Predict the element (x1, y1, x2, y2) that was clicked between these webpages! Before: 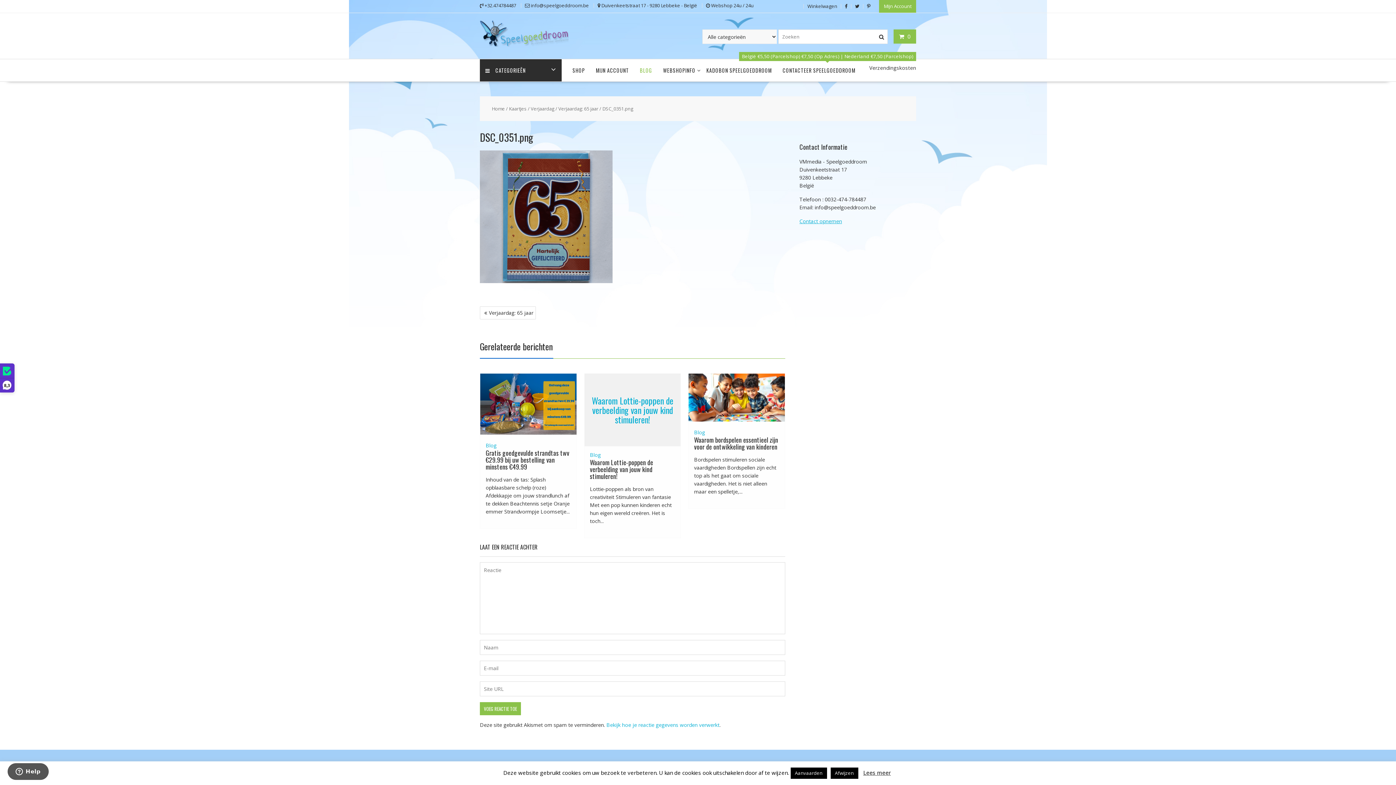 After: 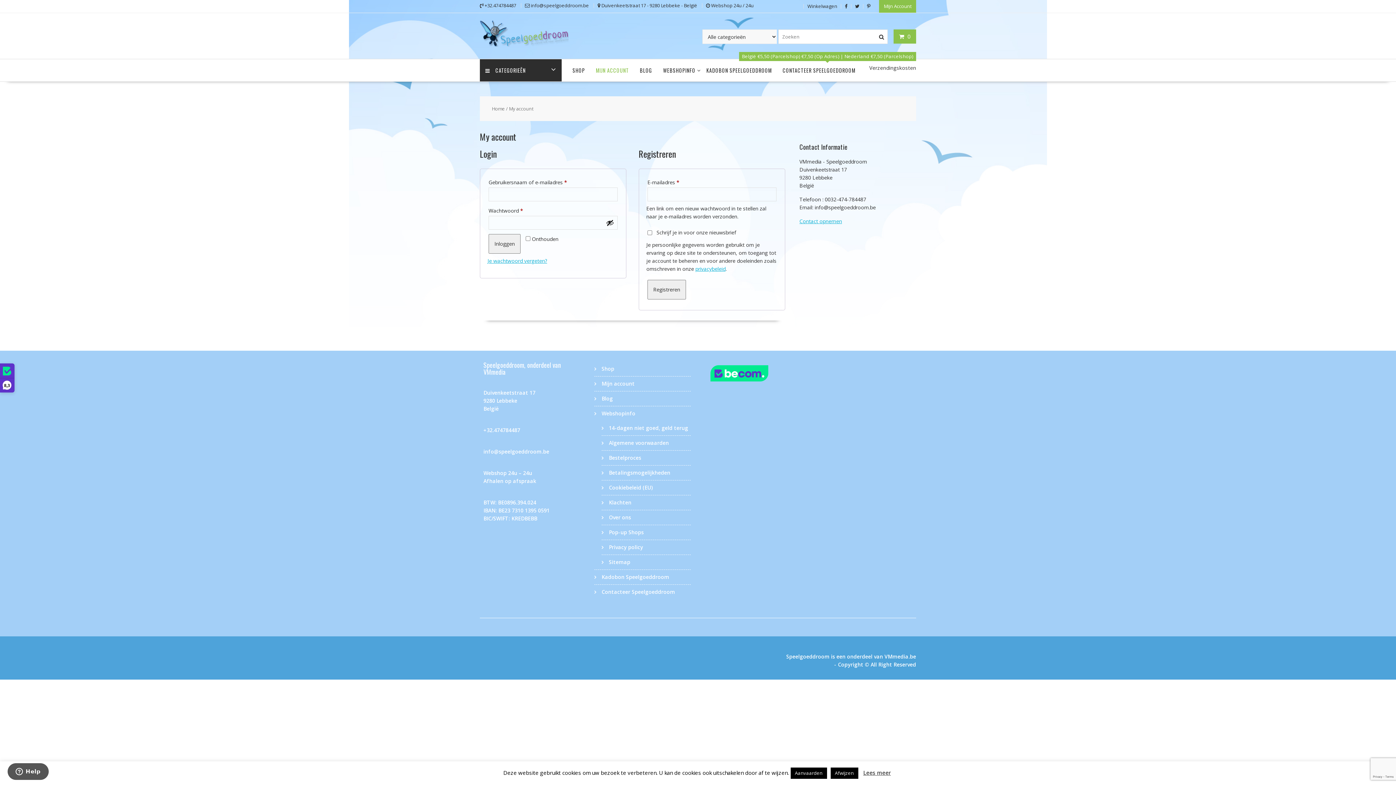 Action: bbox: (590, 59, 634, 81) label: MIJN ACCOUNT